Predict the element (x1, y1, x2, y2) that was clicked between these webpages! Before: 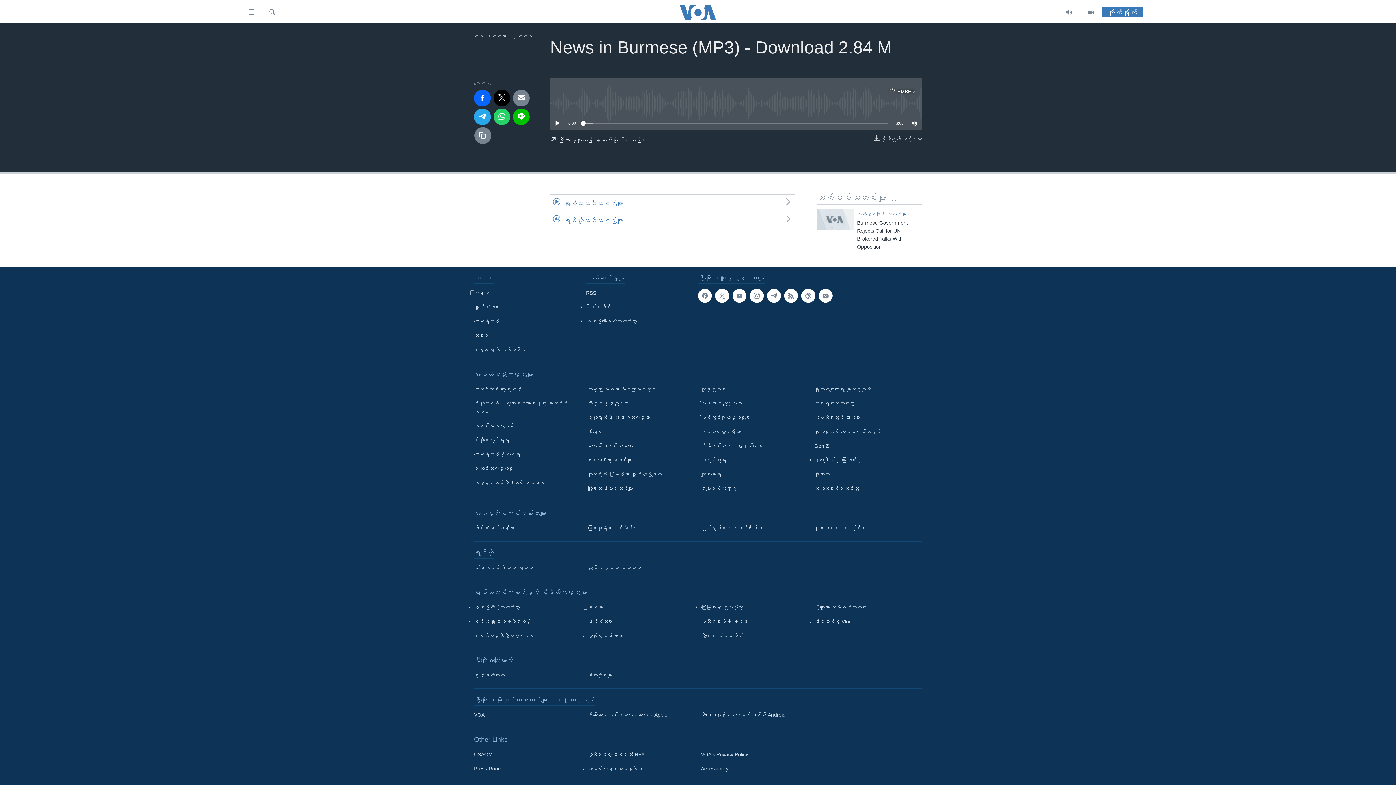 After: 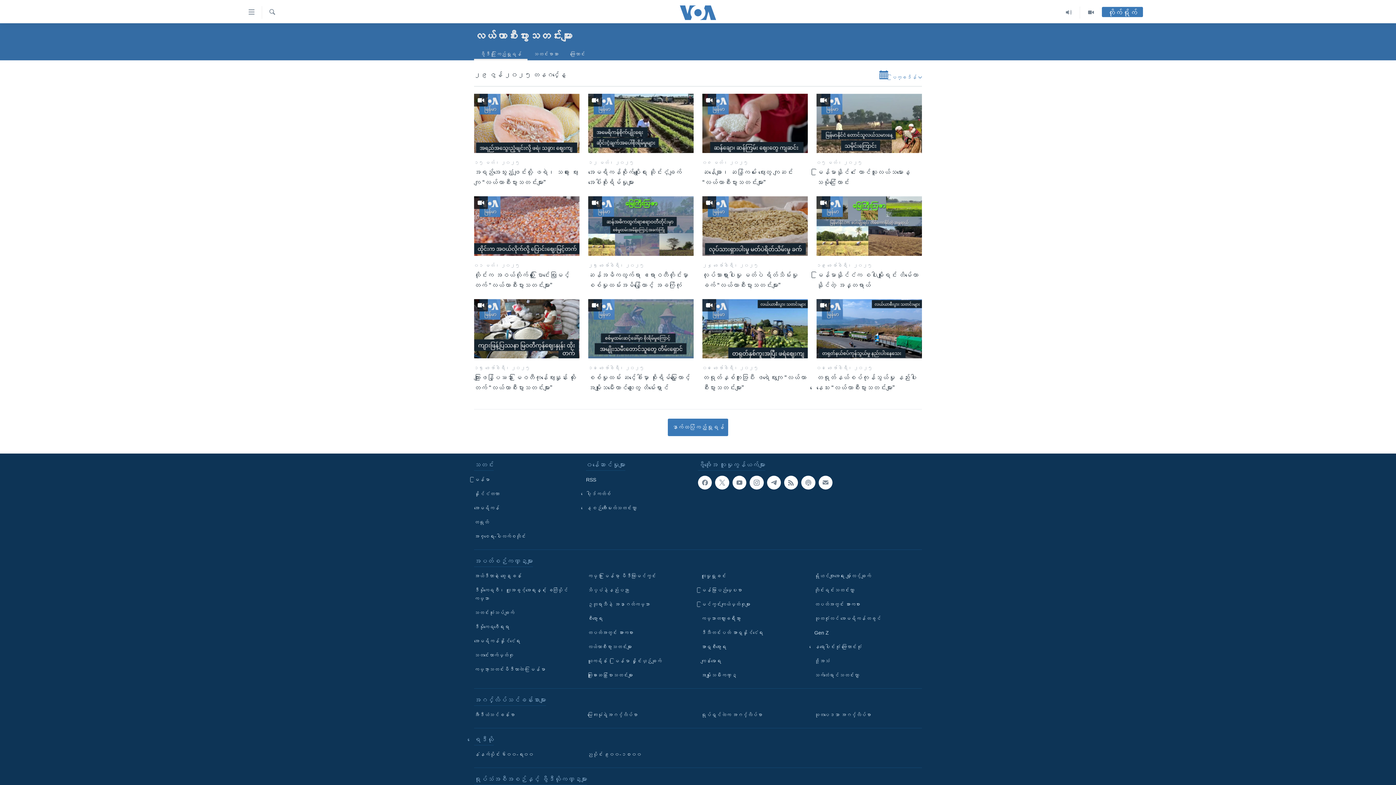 Action: bbox: (587, 456, 690, 464) label: လယ်ယာစီးပွားသတင်းများ